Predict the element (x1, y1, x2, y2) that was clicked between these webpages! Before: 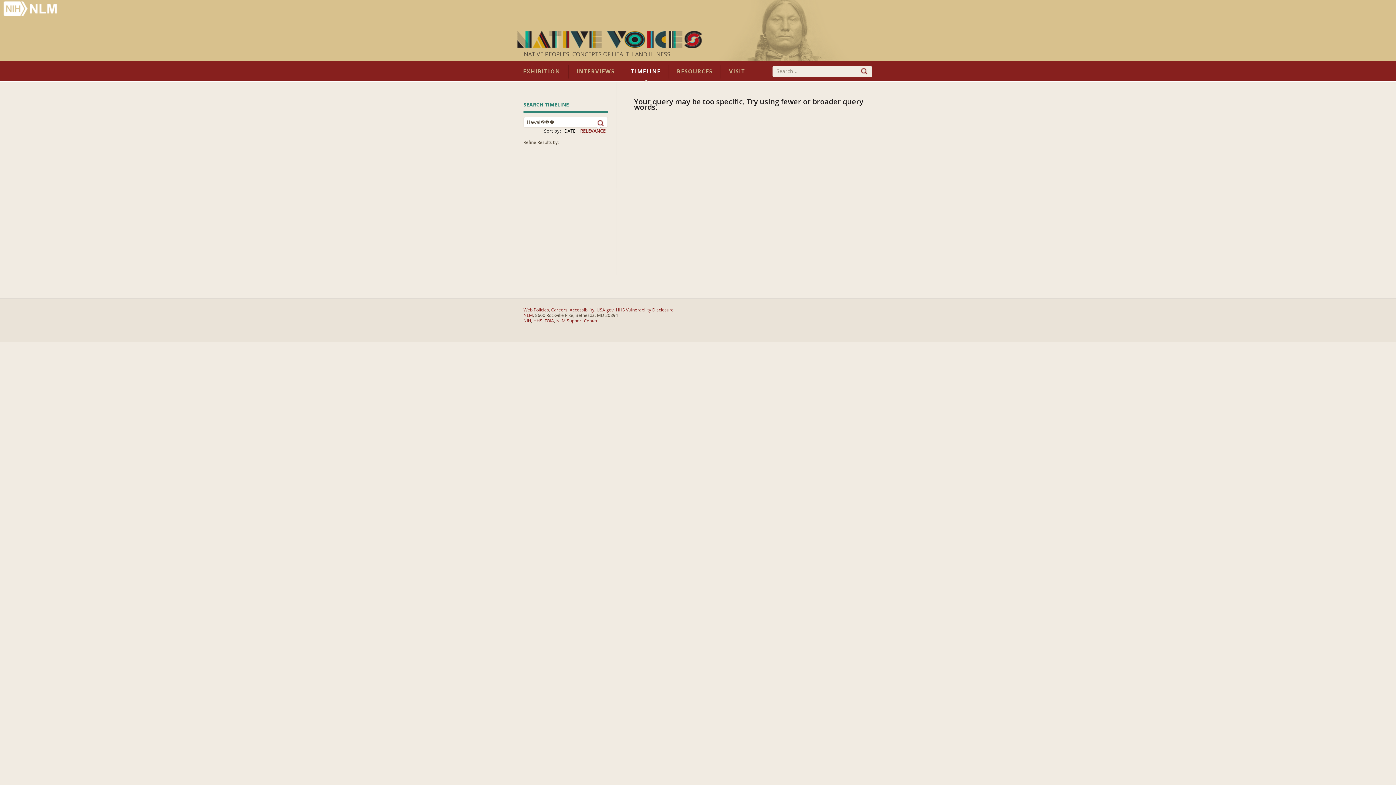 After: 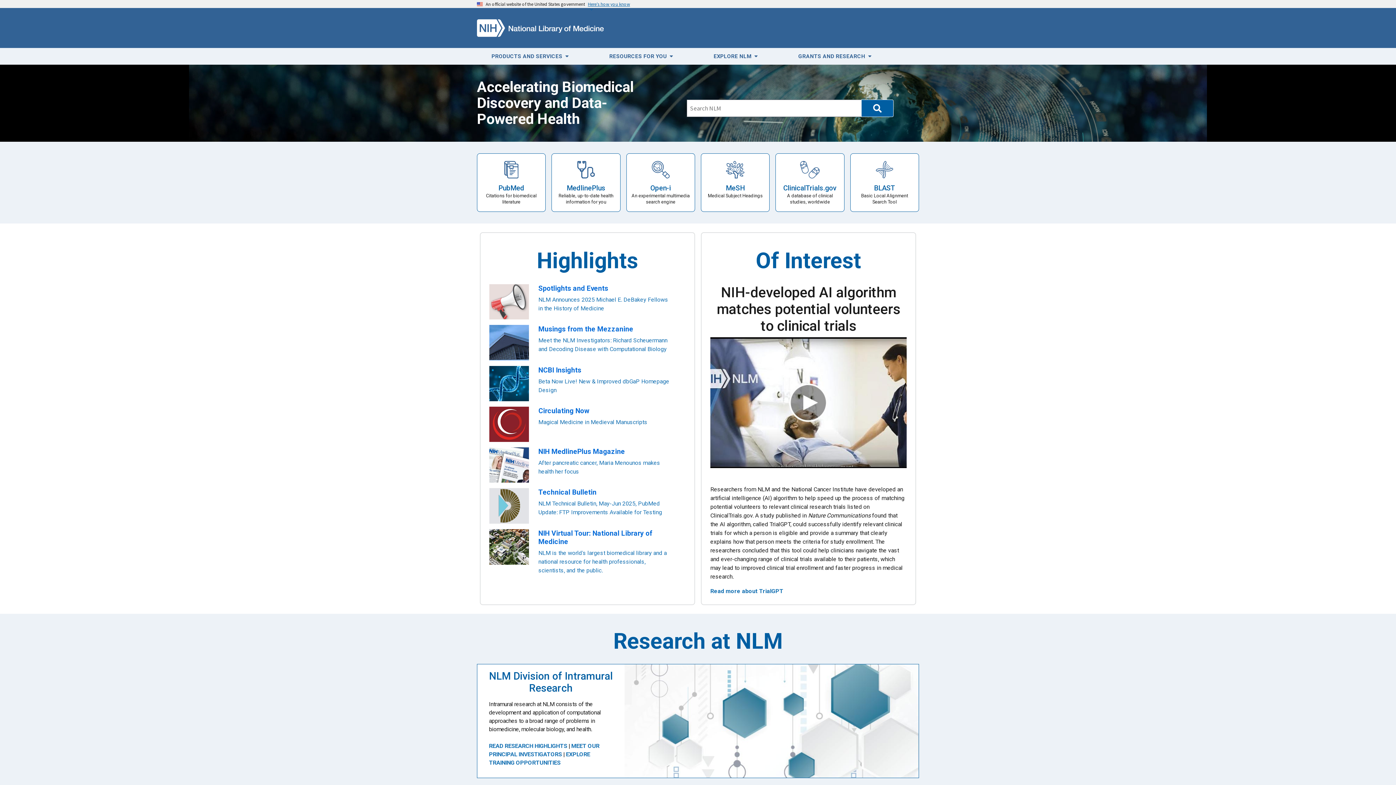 Action: bbox: (0, 0, 61, 18) label: National Library of Medicine